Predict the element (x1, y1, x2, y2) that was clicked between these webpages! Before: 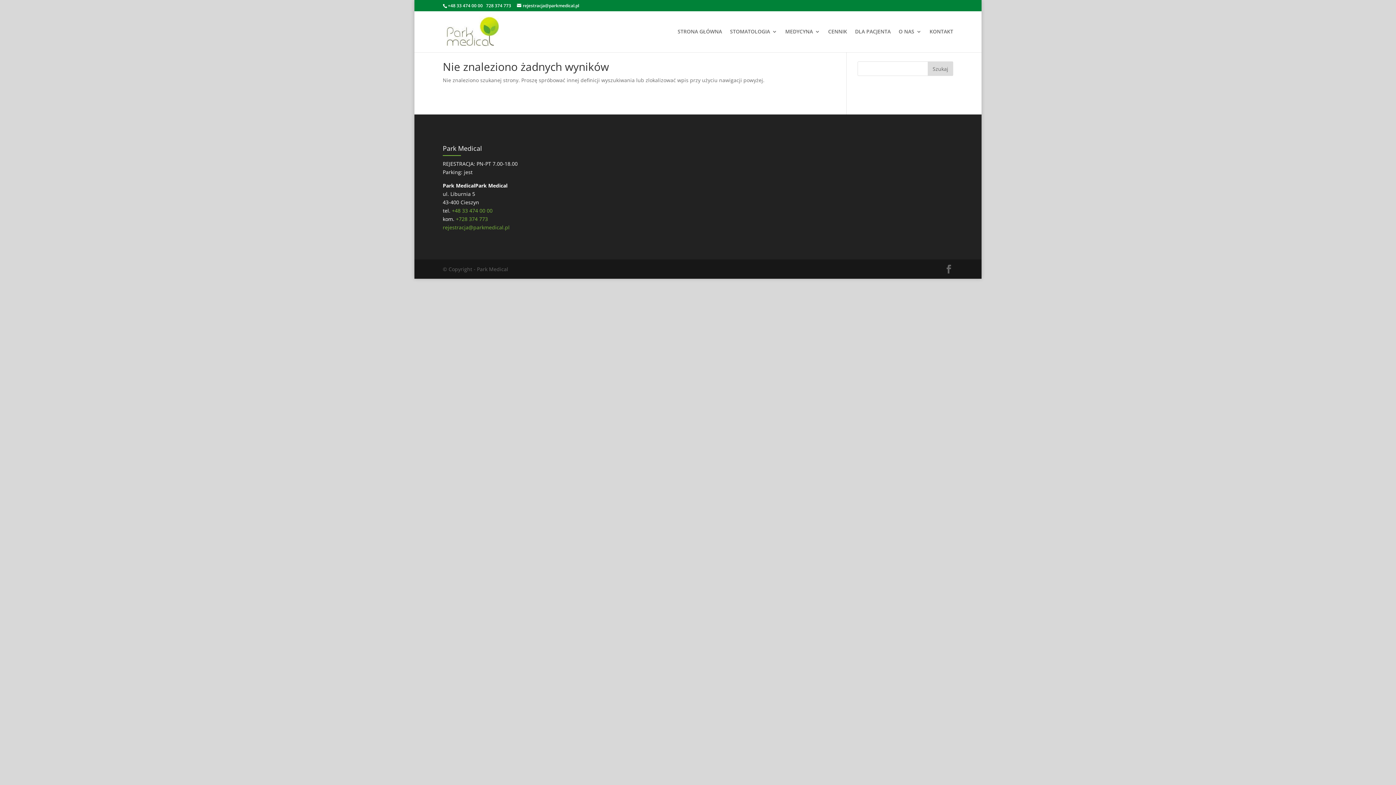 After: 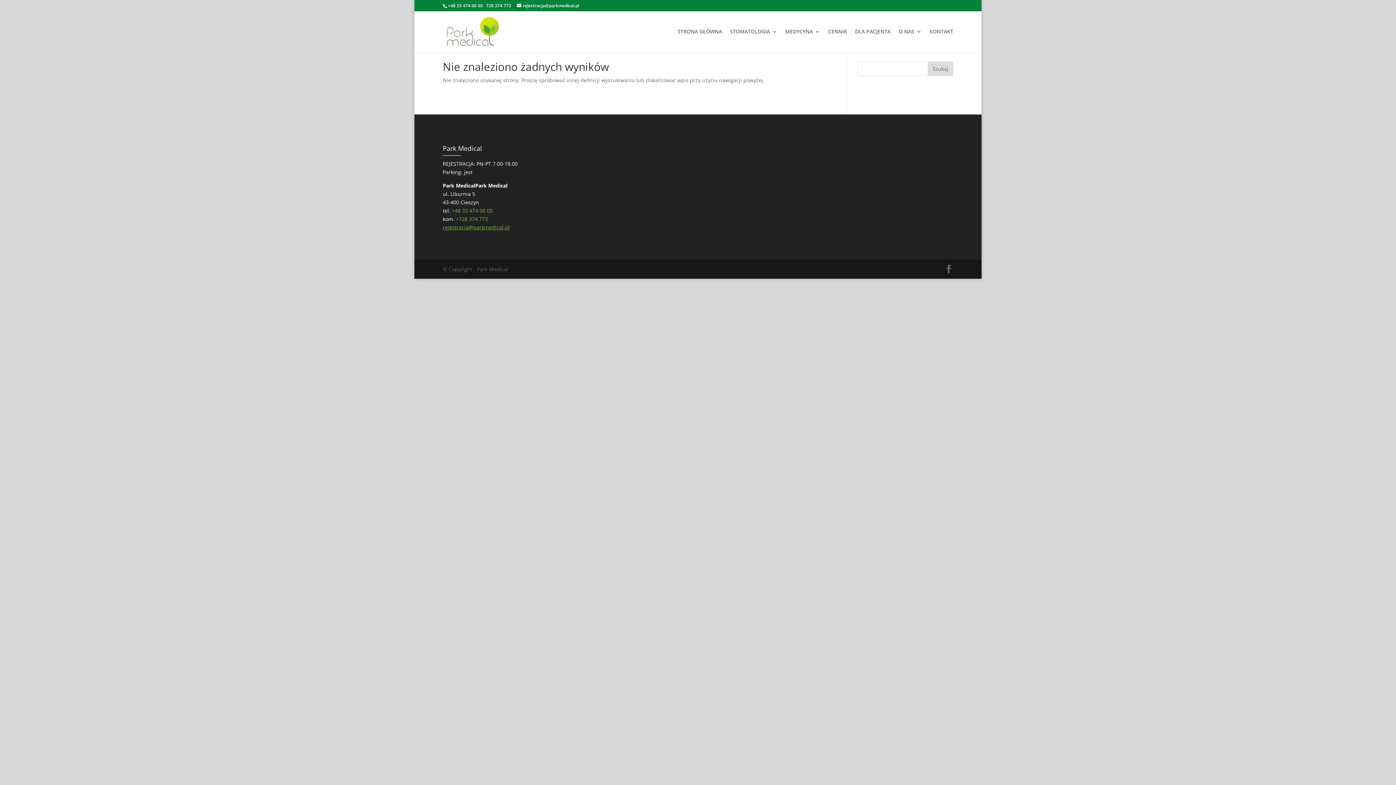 Action: bbox: (442, 224, 509, 230) label: rejestracja@parkmedical.pl